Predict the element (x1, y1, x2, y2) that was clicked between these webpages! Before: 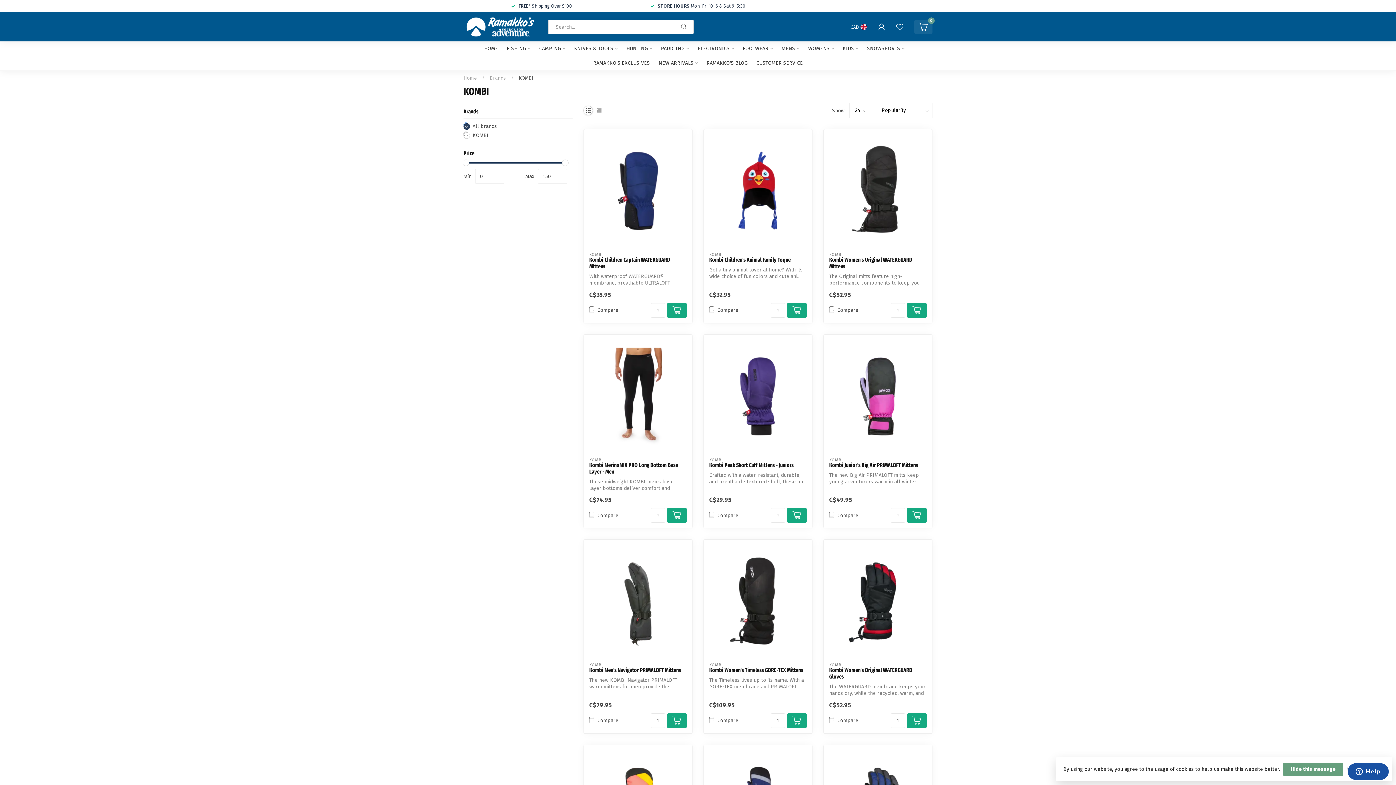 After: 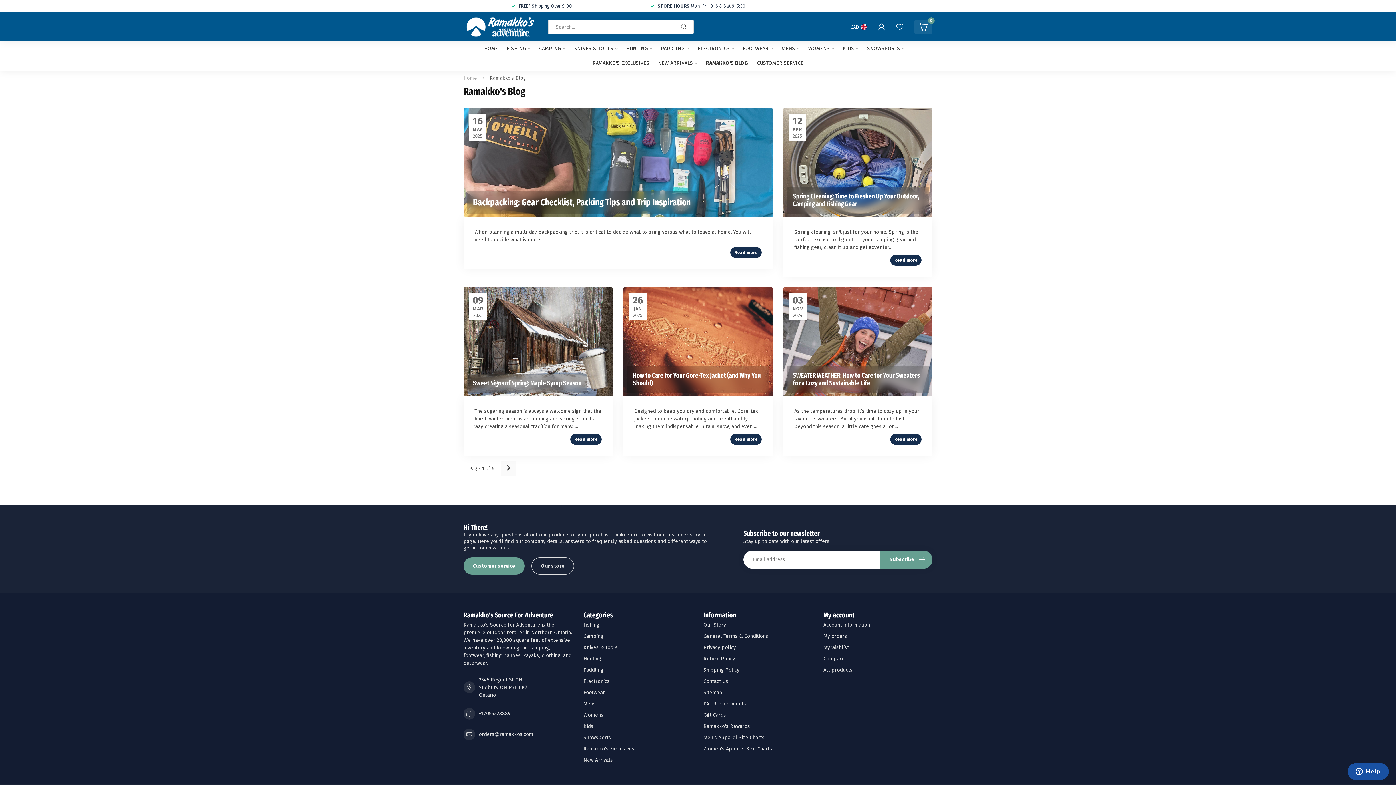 Action: label: RAMAKKO'S BLOG bbox: (706, 56, 747, 70)